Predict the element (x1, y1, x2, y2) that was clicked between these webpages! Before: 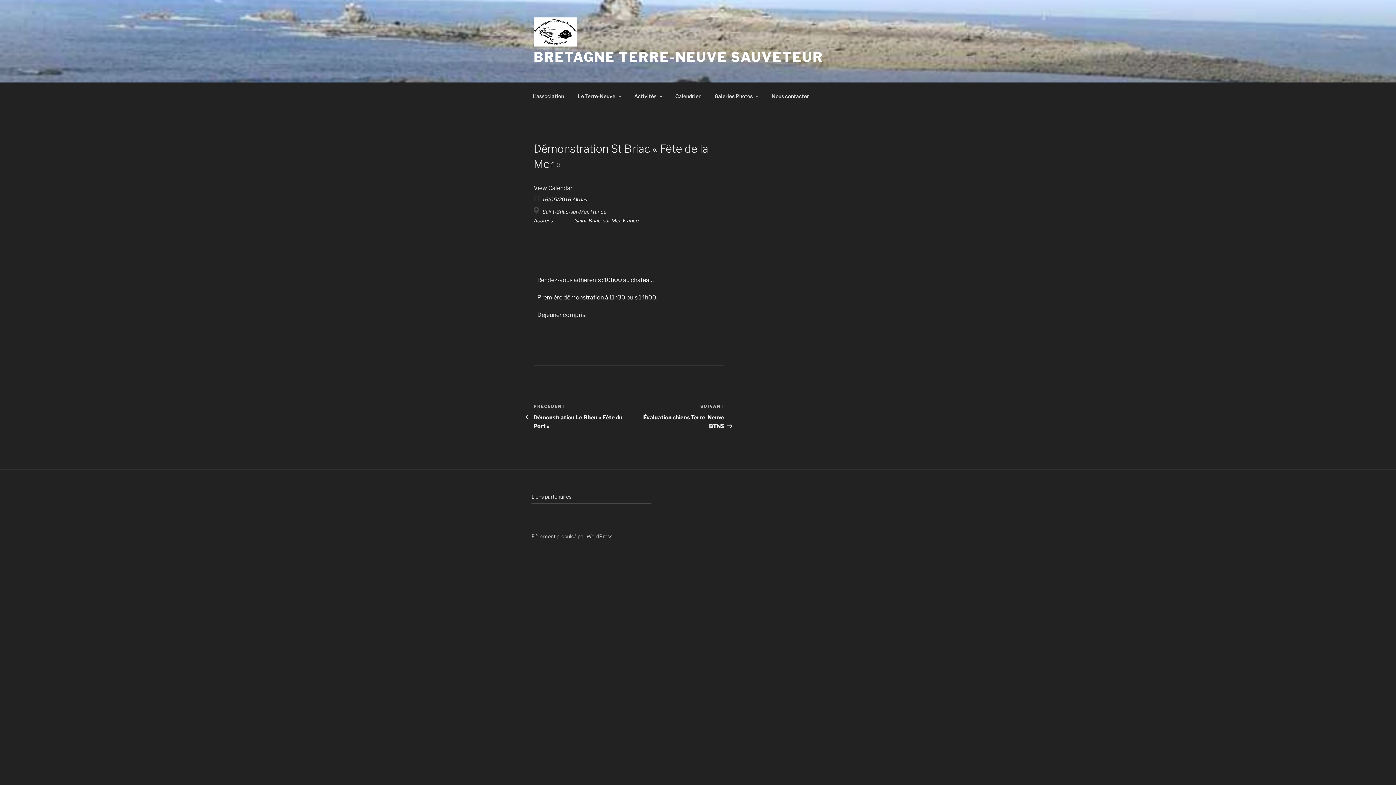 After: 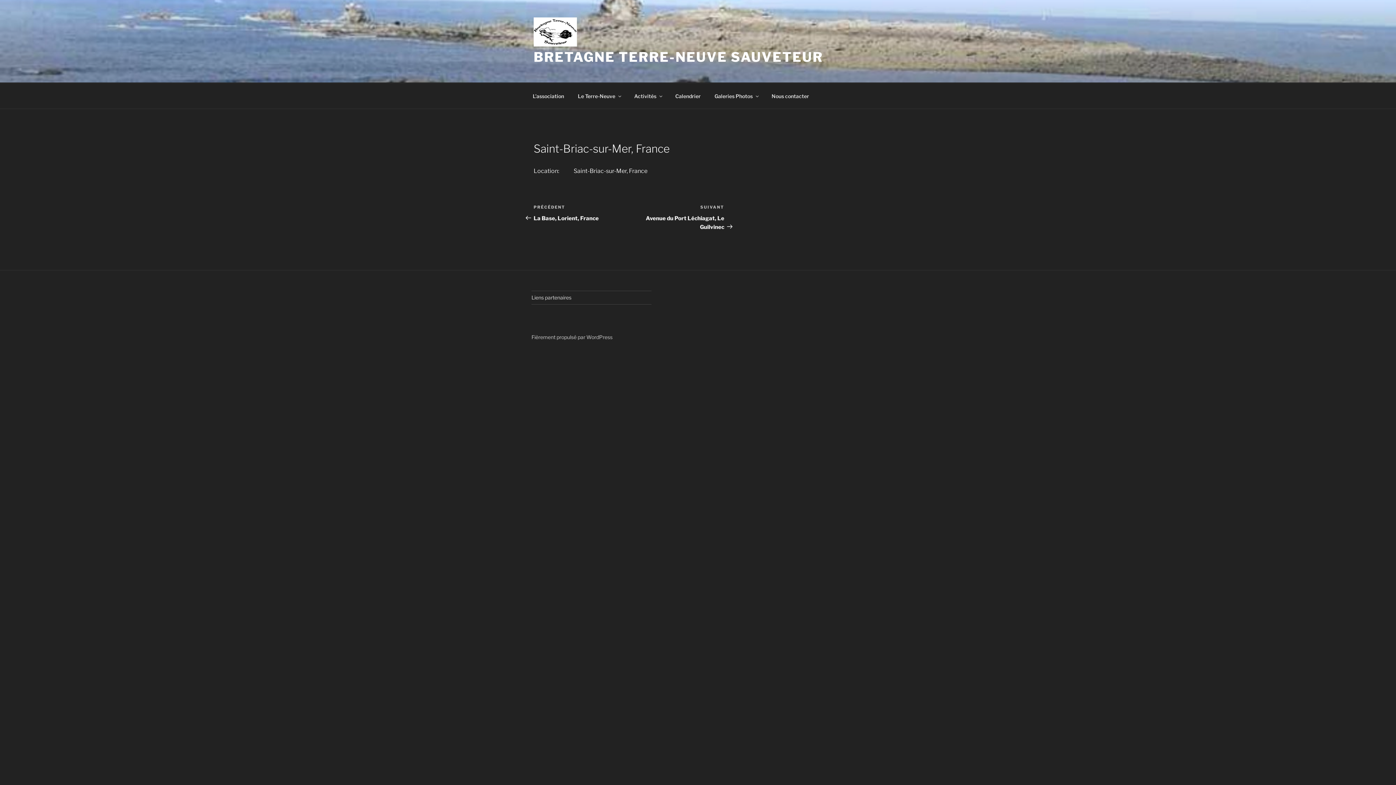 Action: bbox: (542, 208, 606, 215) label: Saint-Briac-sur-Mer, France